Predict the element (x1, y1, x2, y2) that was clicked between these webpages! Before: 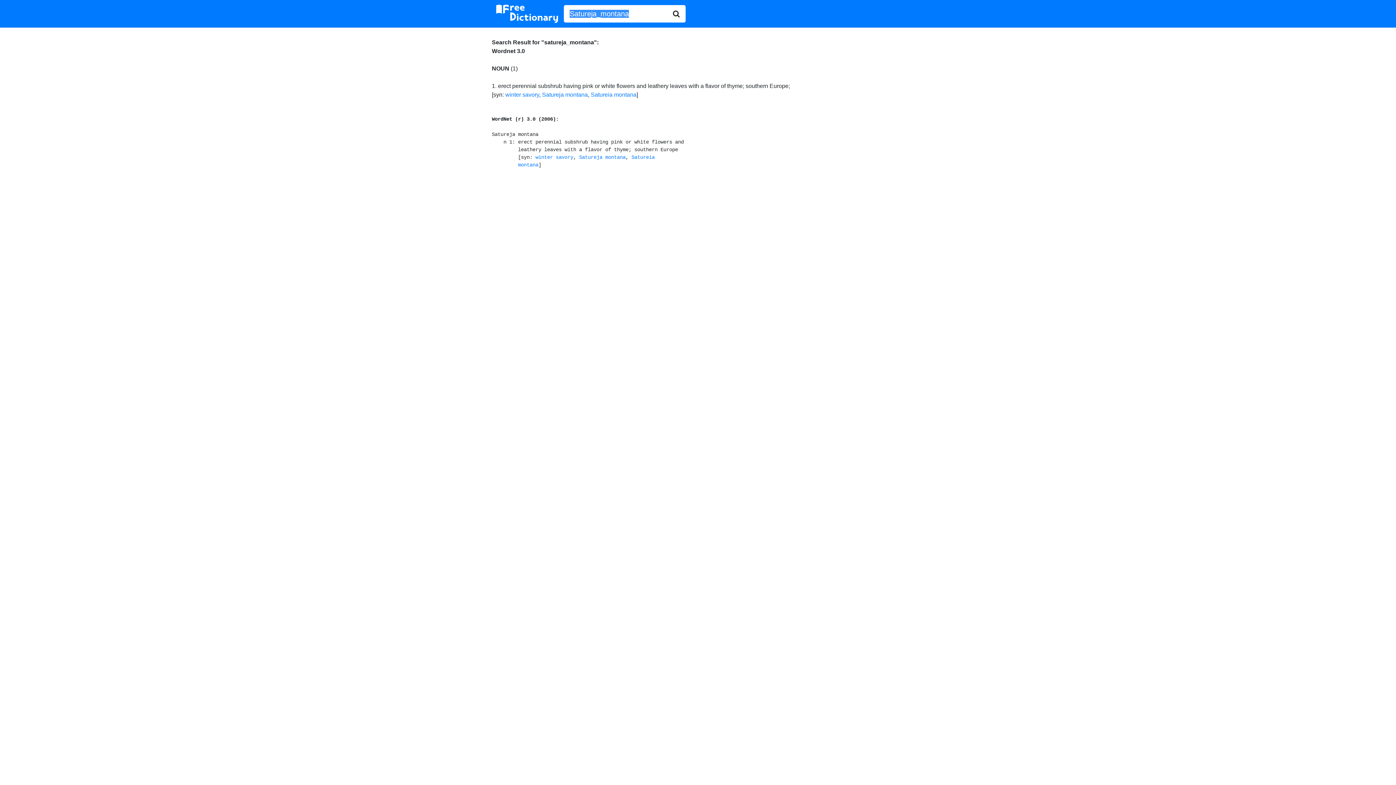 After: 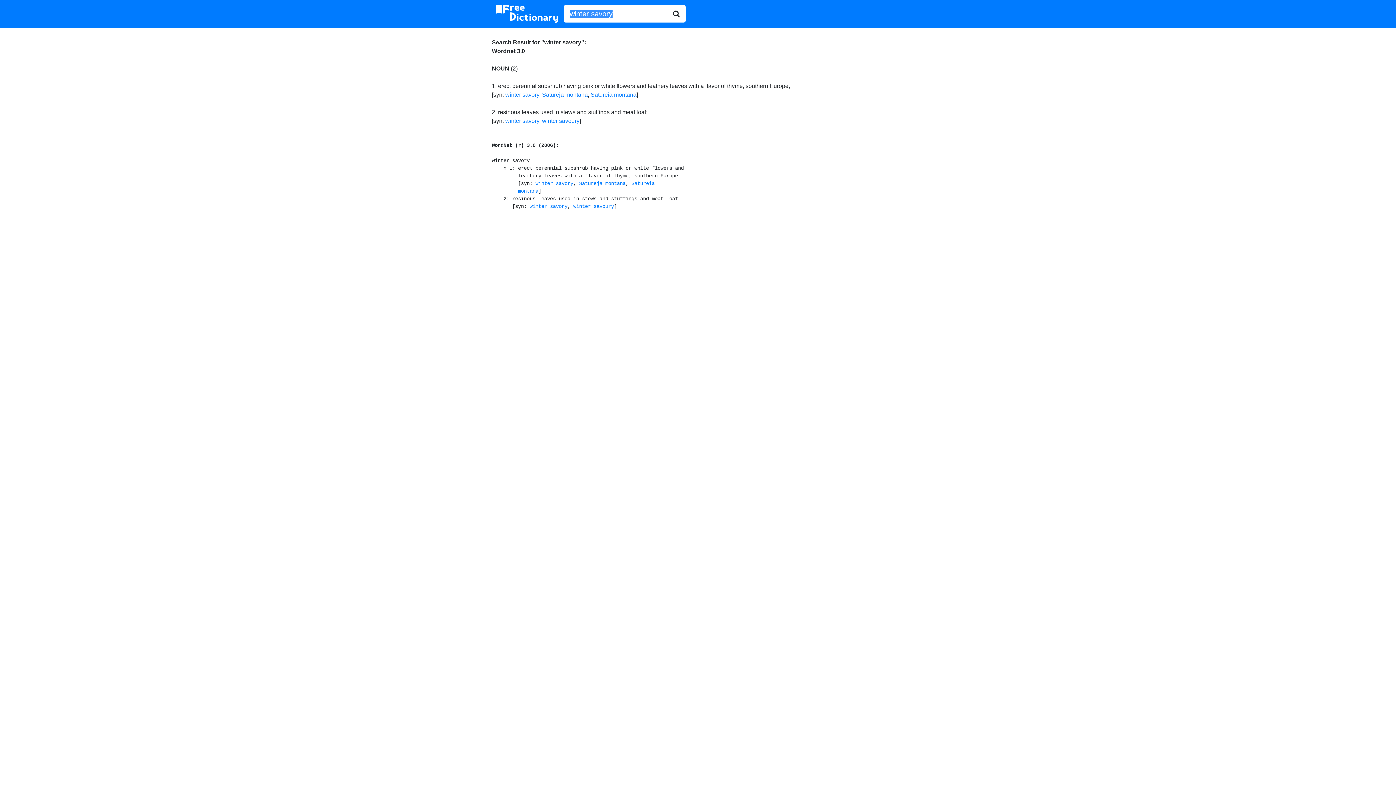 Action: bbox: (535, 154, 573, 160) label: winter savory